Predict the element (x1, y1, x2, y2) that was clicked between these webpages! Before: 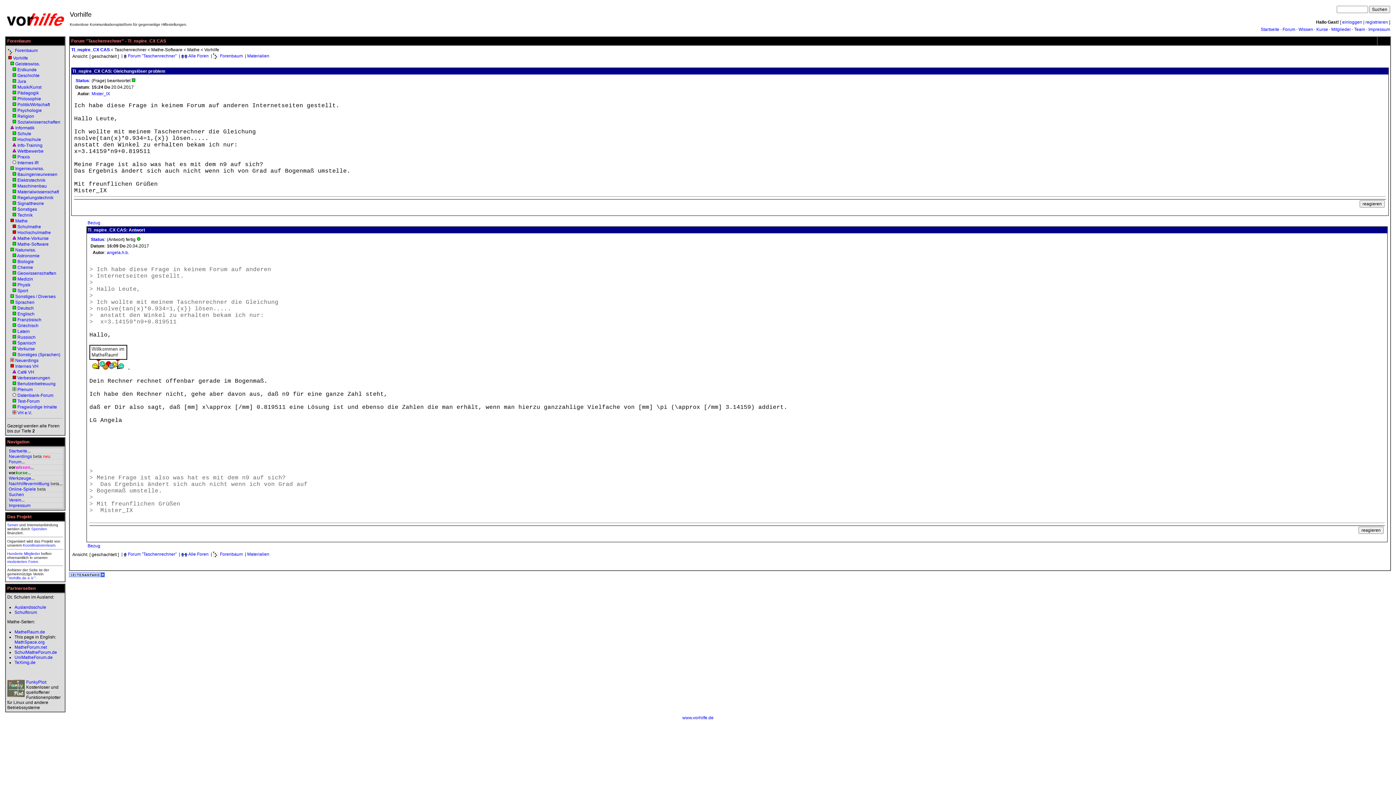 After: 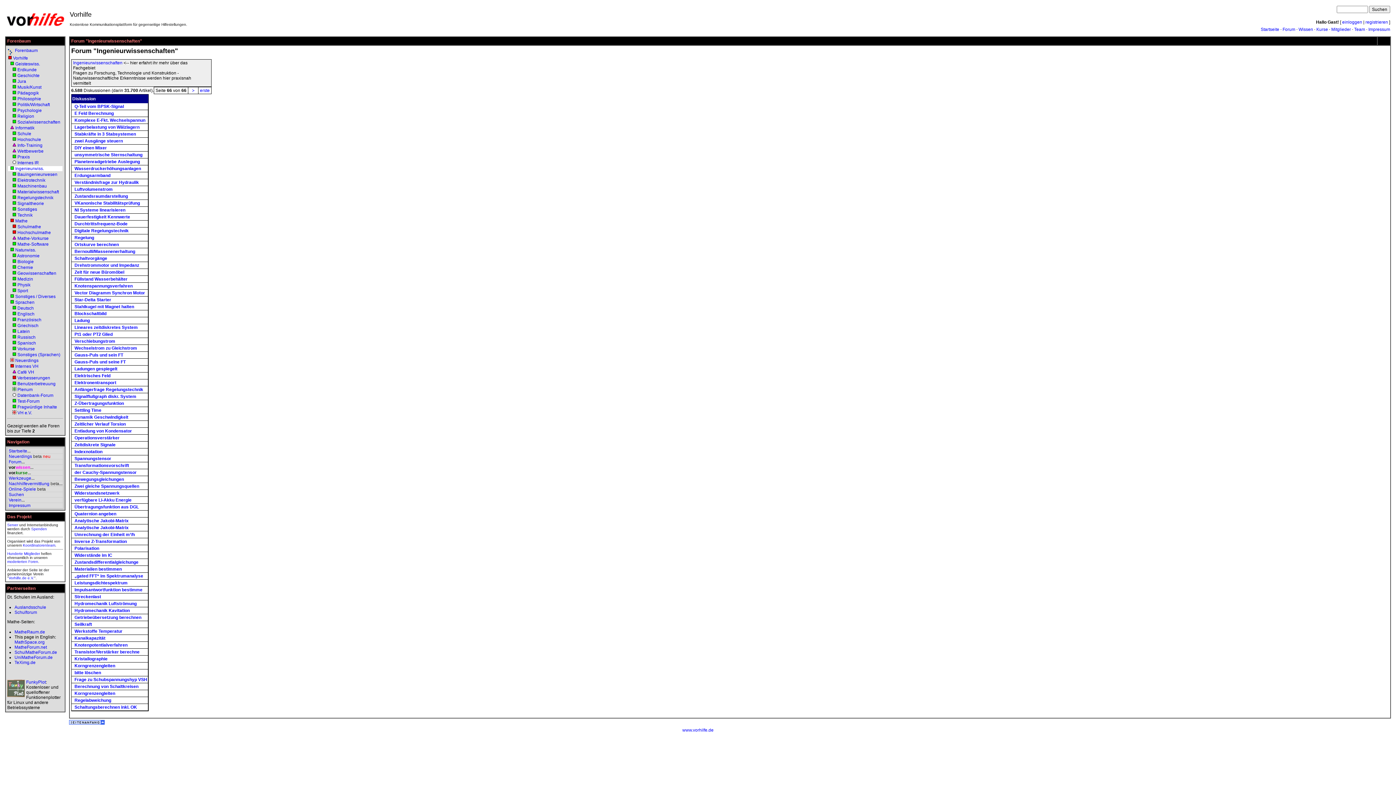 Action: bbox: (10, 166, 14, 171)